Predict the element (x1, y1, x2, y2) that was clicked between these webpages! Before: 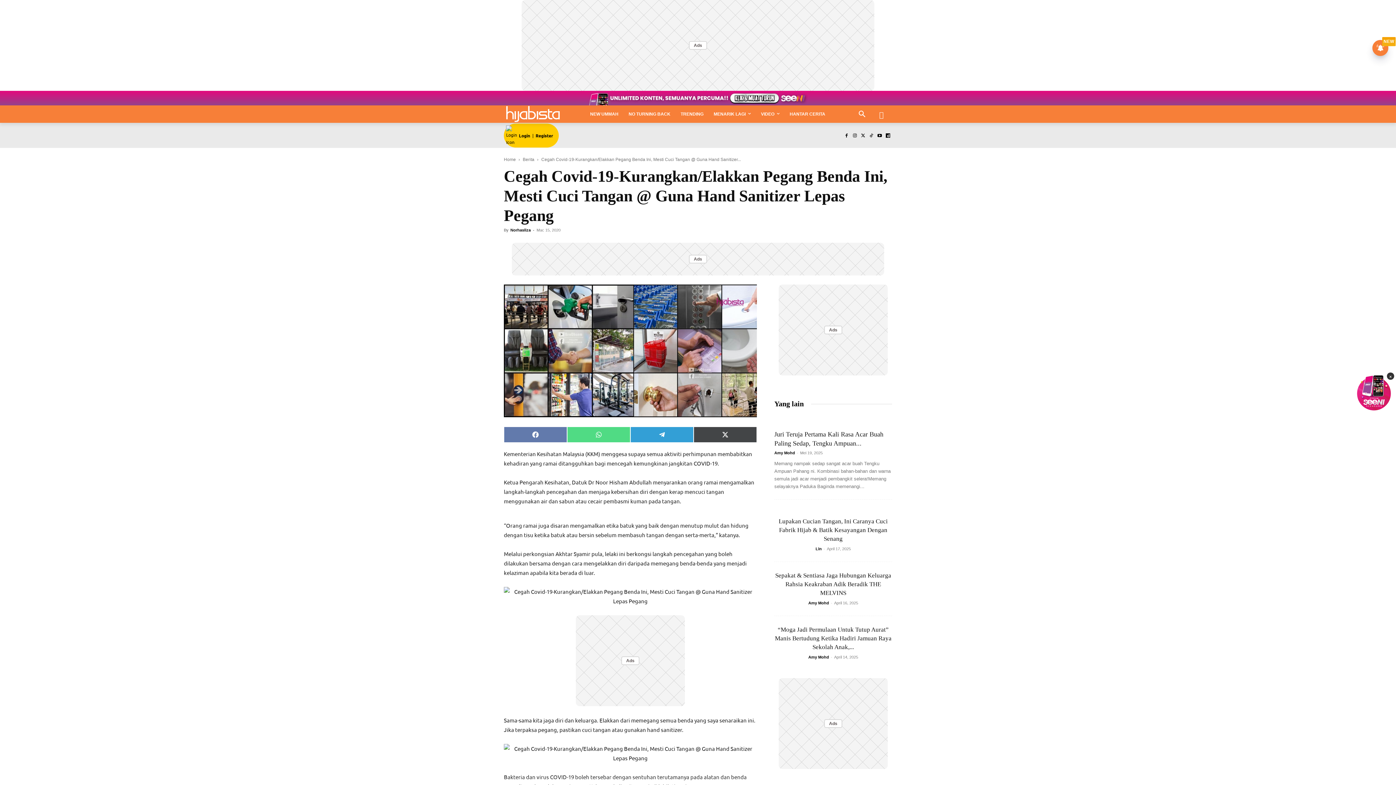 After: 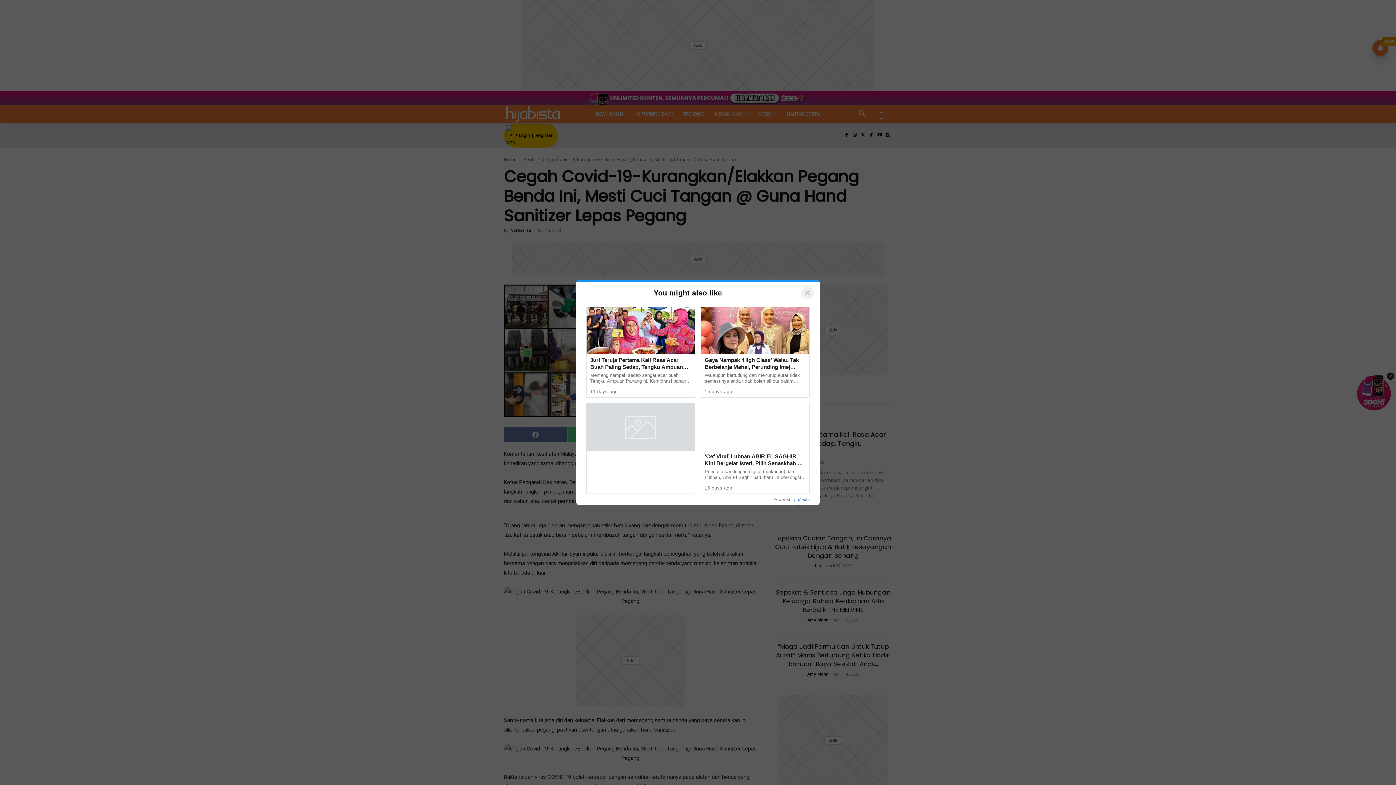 Action: bbox: (1356, 374, 1392, 410) label: ×